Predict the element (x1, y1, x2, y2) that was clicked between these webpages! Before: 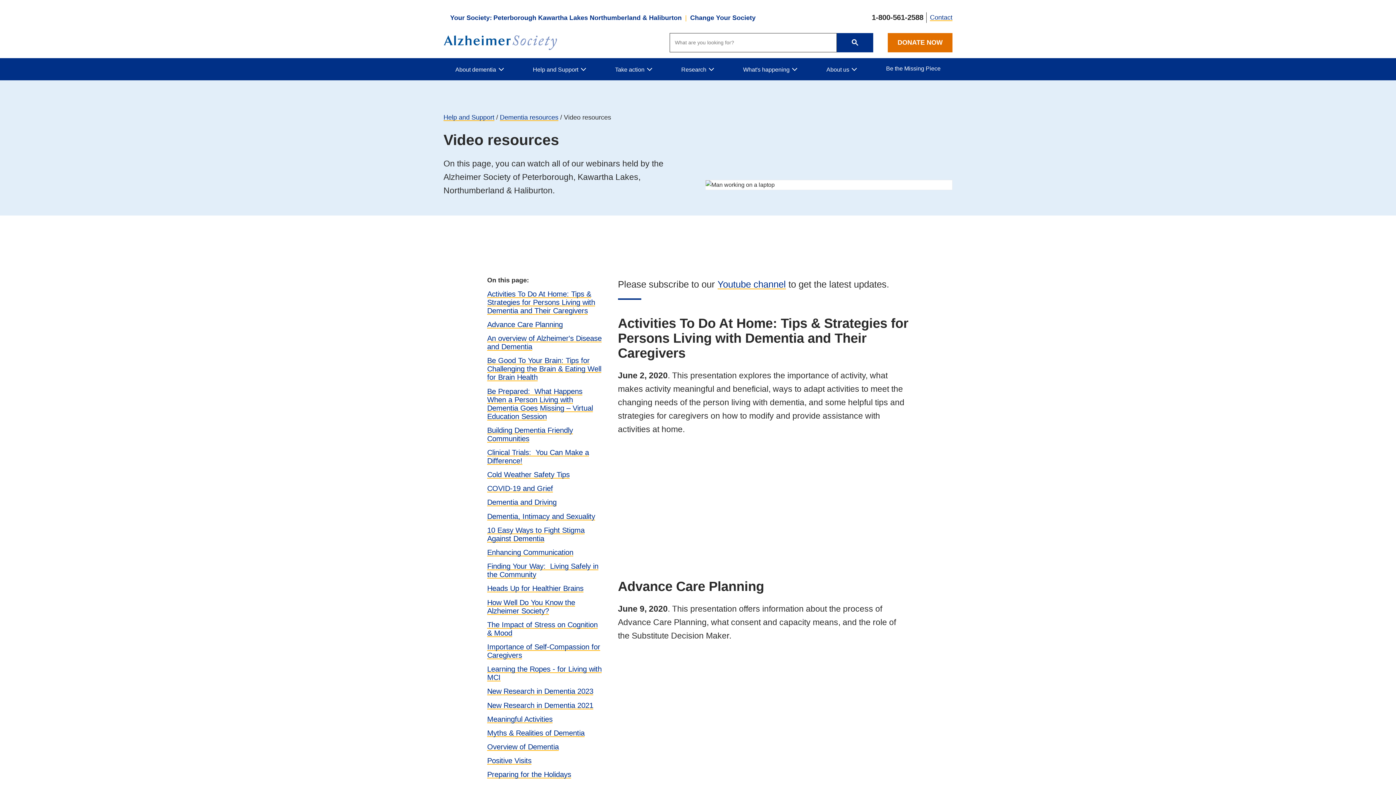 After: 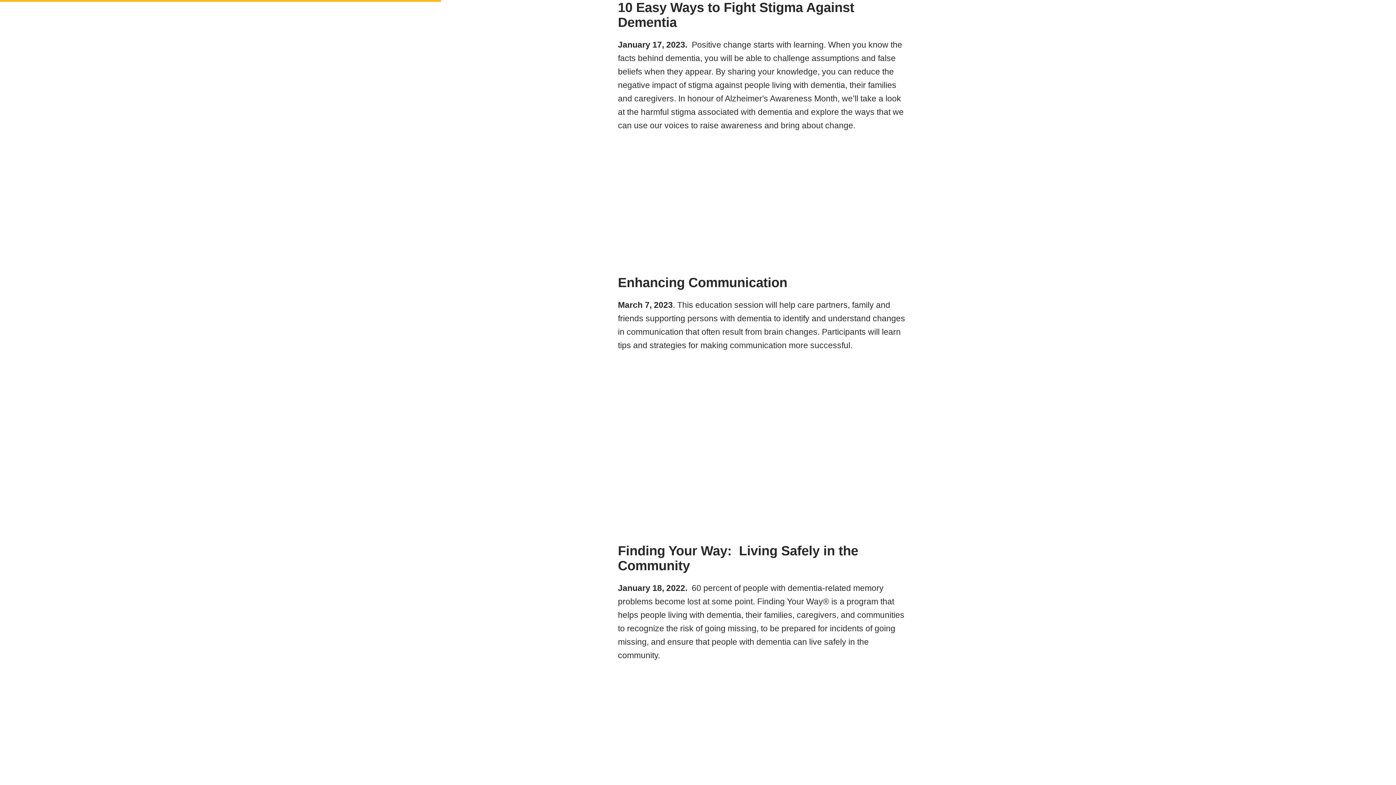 Action: label: 10 Easy Ways to Fight Stigma Against Dementia bbox: (487, 526, 584, 542)